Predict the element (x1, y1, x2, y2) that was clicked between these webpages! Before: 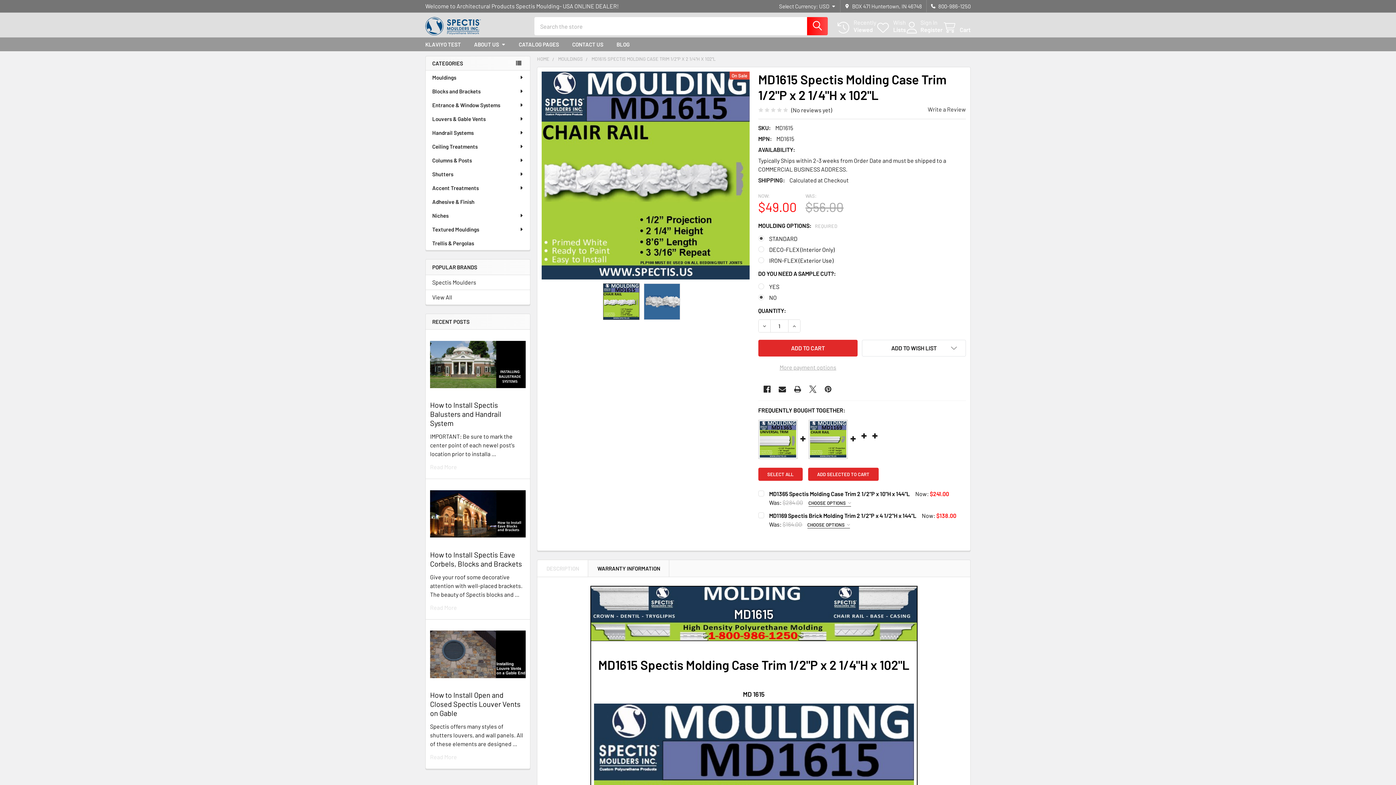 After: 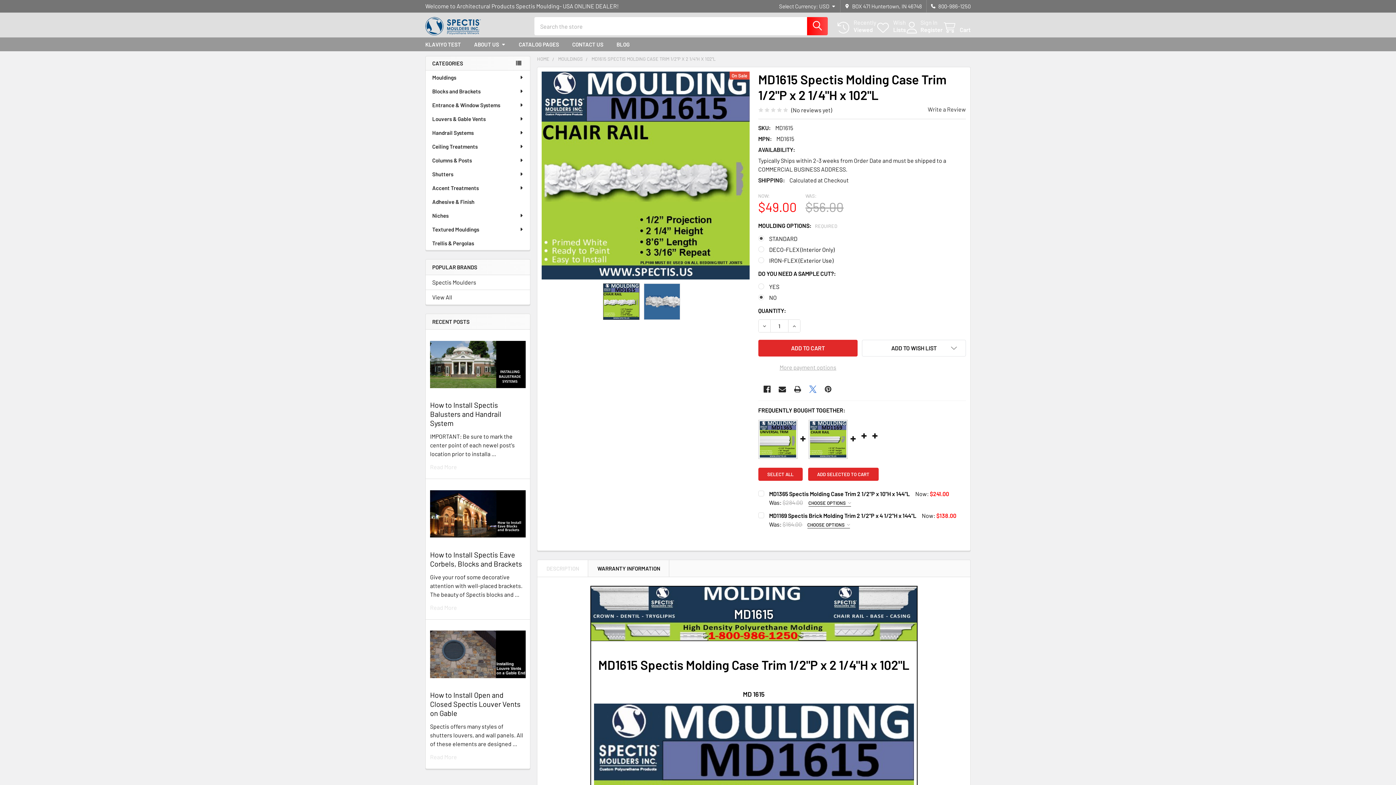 Action: bbox: (806, 382, 819, 395) label: X 